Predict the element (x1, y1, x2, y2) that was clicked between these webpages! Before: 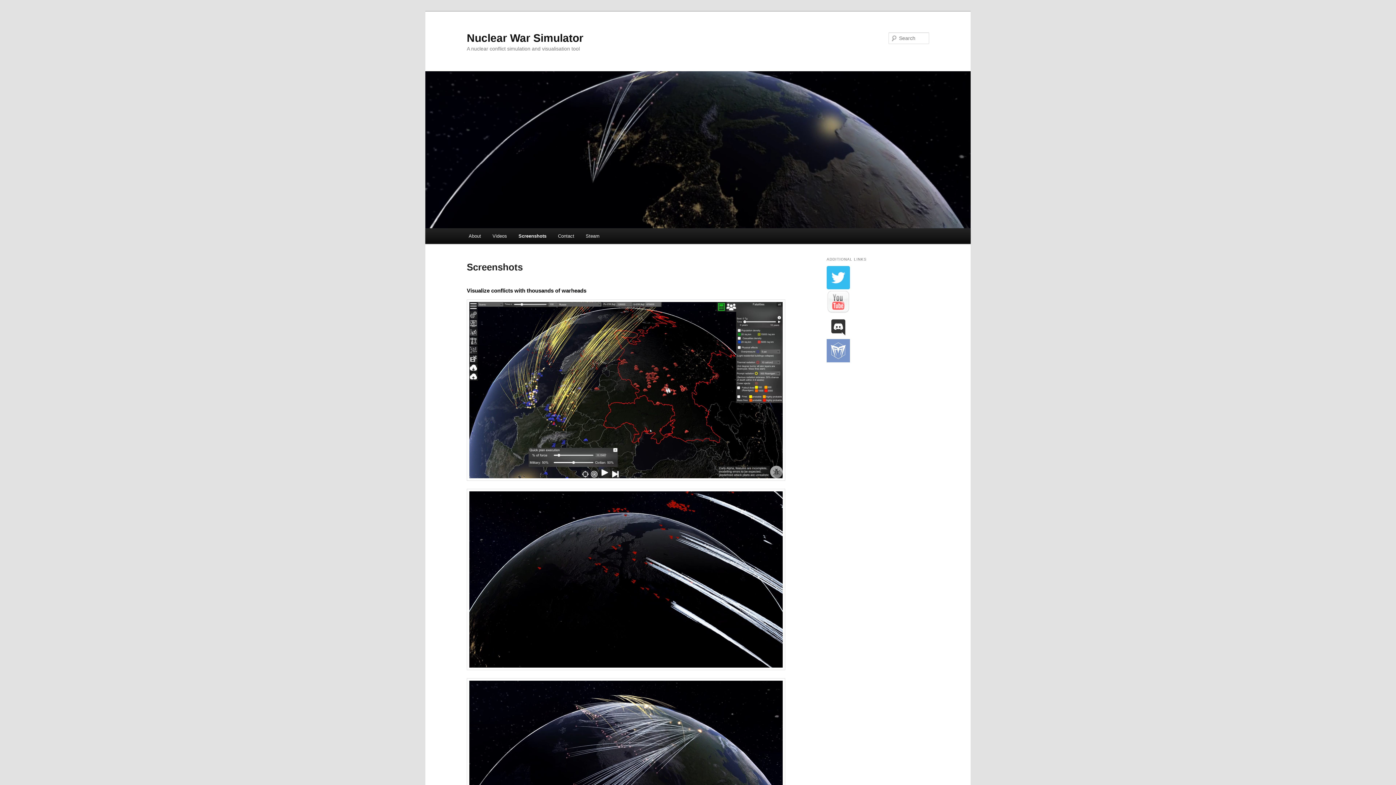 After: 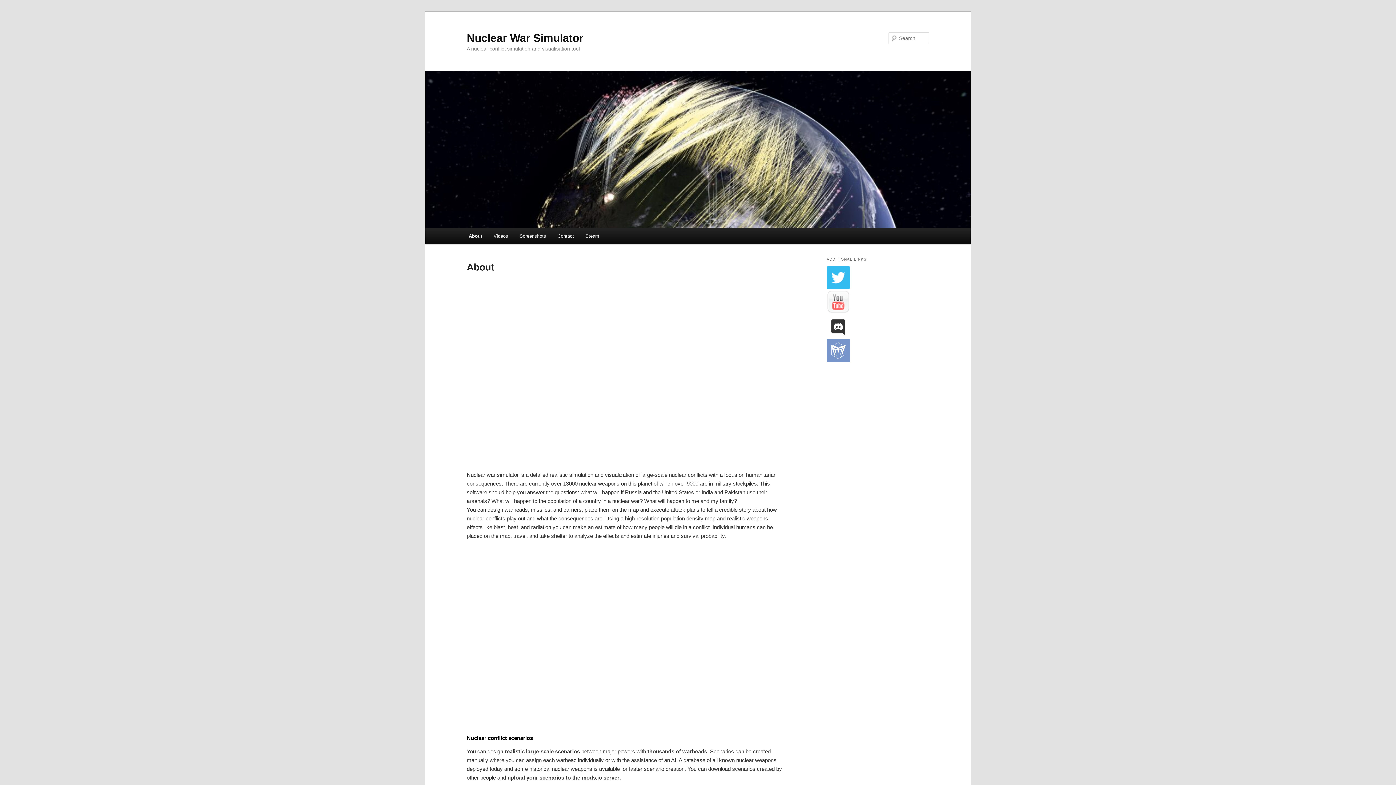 Action: label: Nuclear War Simulator bbox: (466, 31, 583, 43)